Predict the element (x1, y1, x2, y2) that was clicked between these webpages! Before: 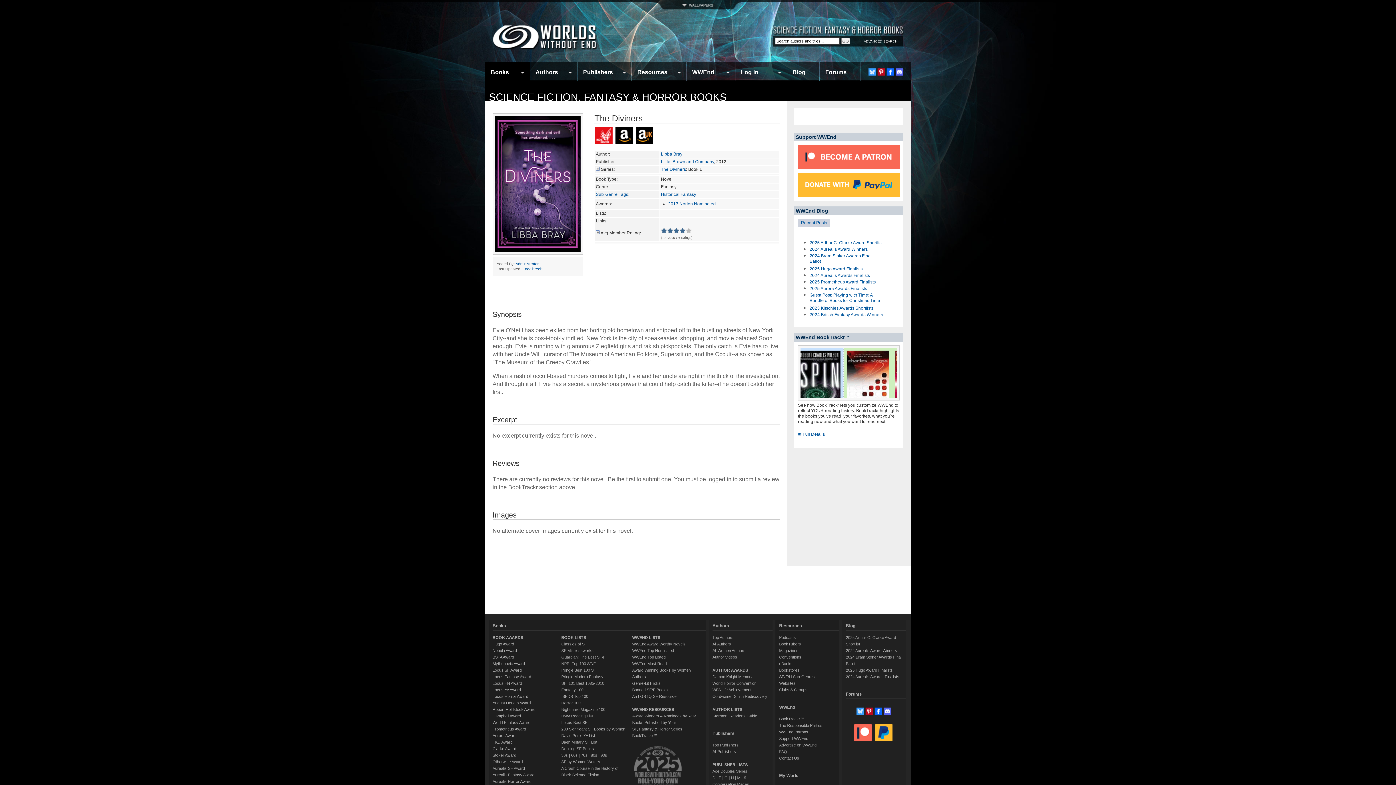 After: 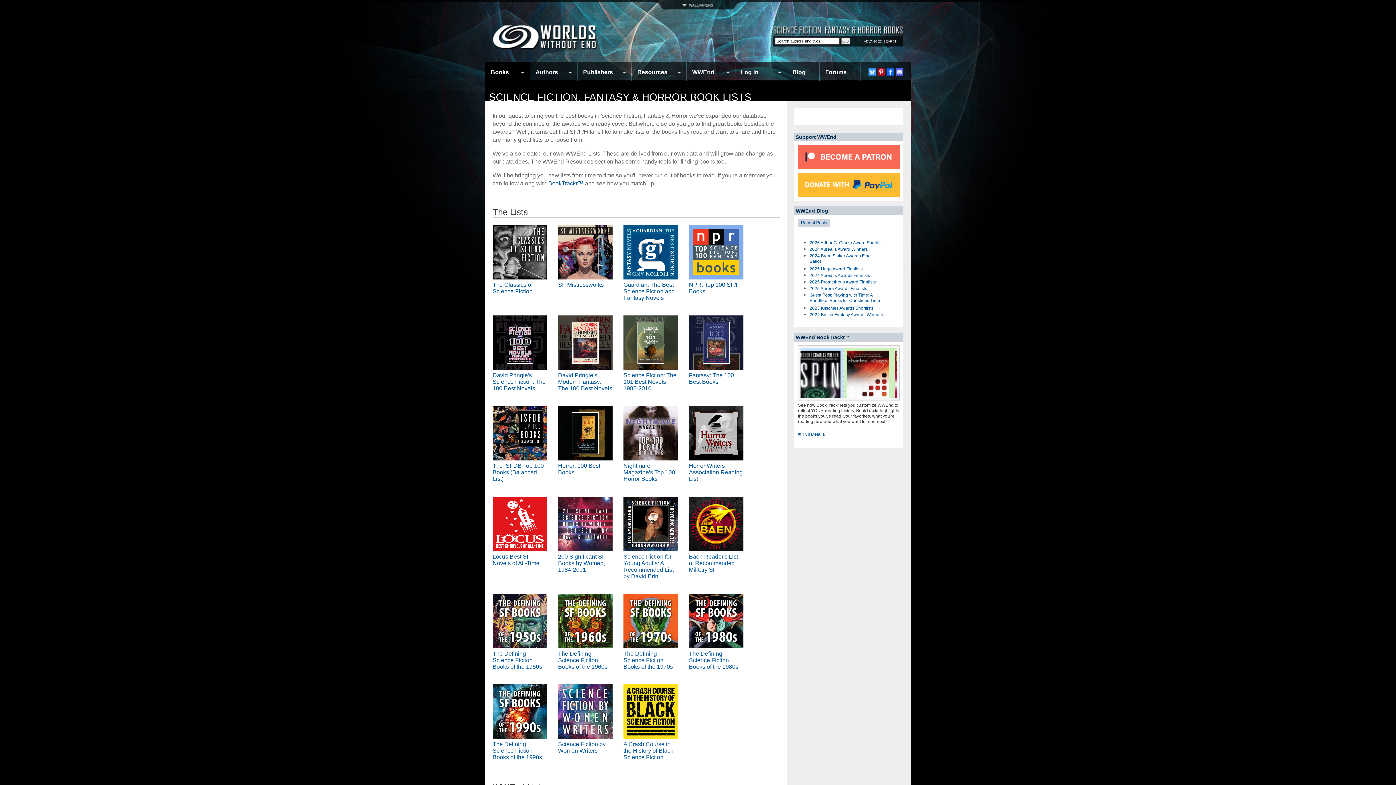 Action: label: AUTHOR LISTS bbox: (712, 707, 742, 712)